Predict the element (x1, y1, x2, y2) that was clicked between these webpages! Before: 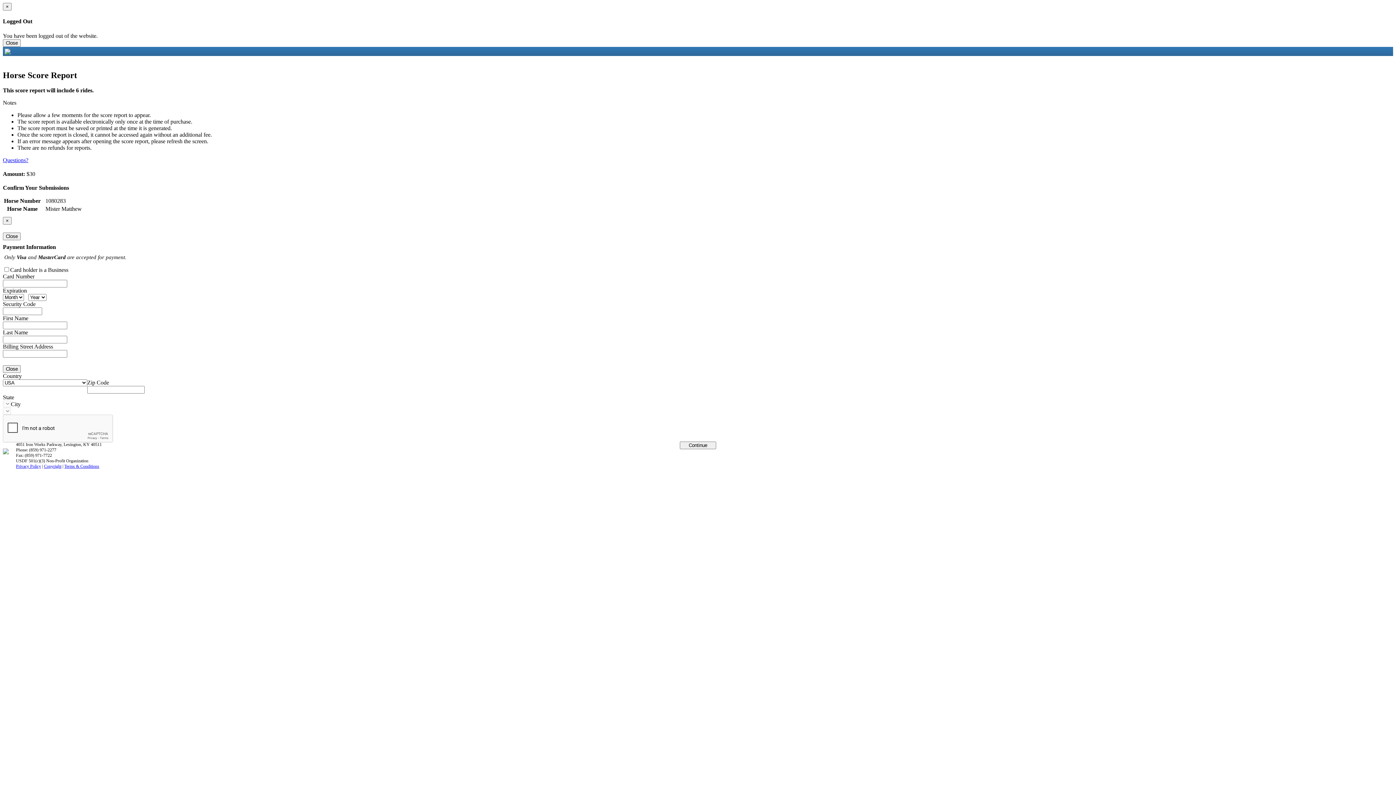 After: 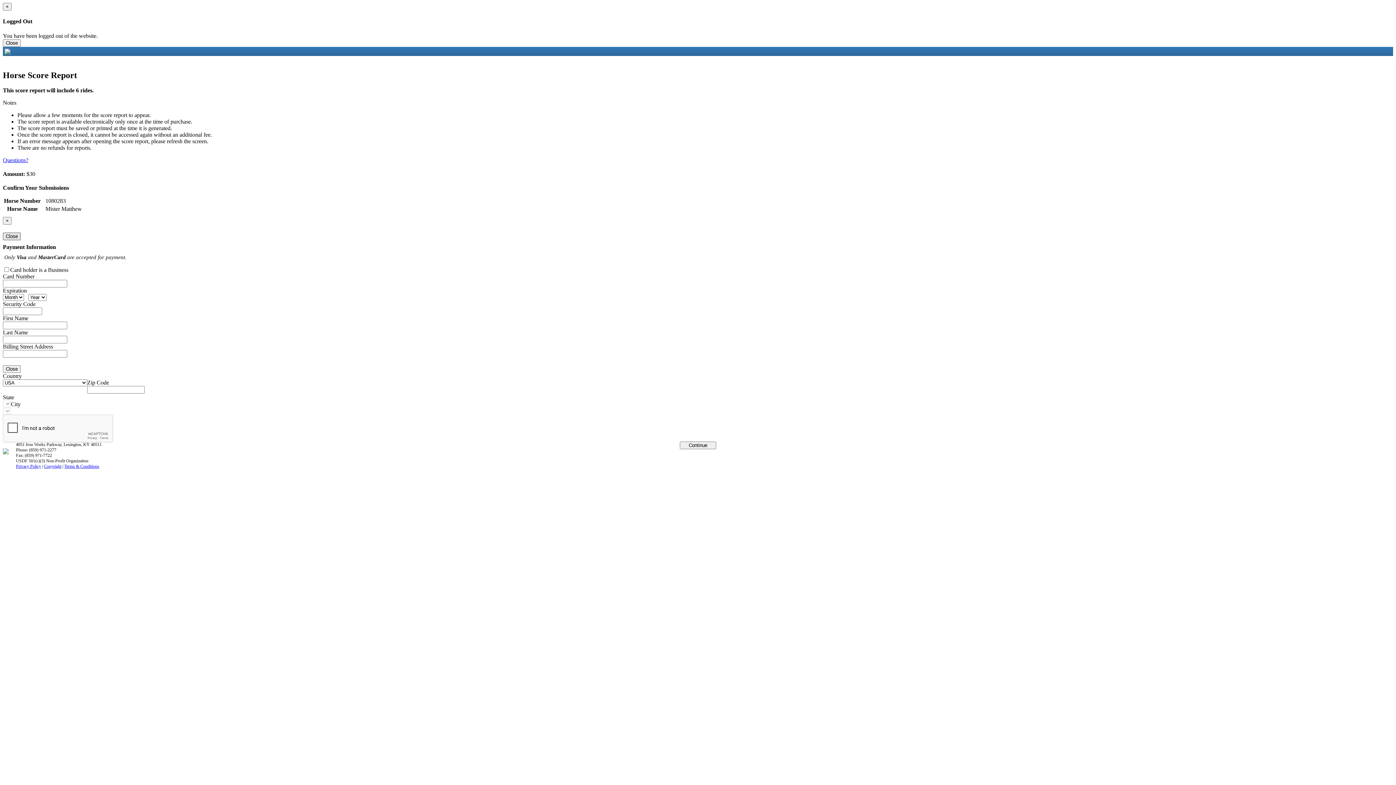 Action: bbox: (2, 232, 20, 240) label: Close